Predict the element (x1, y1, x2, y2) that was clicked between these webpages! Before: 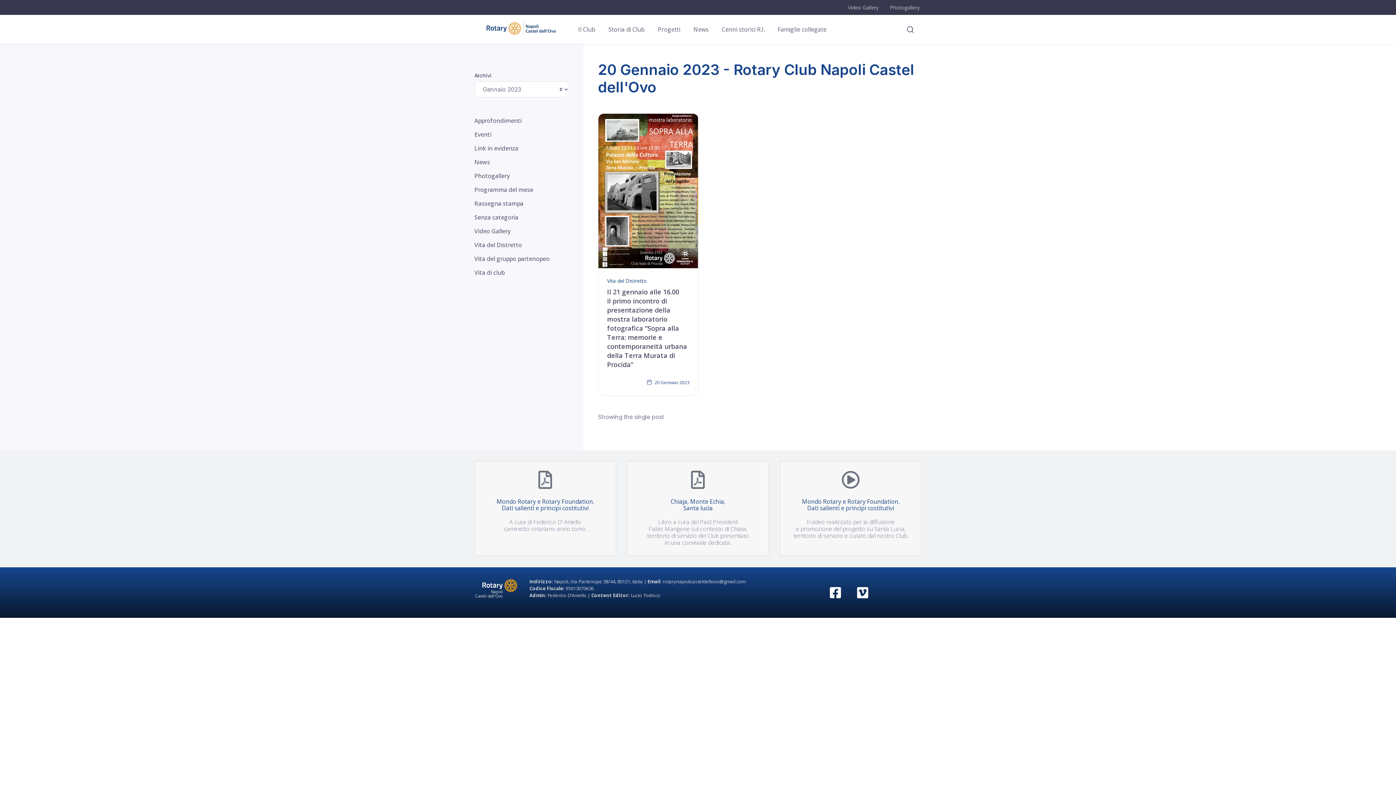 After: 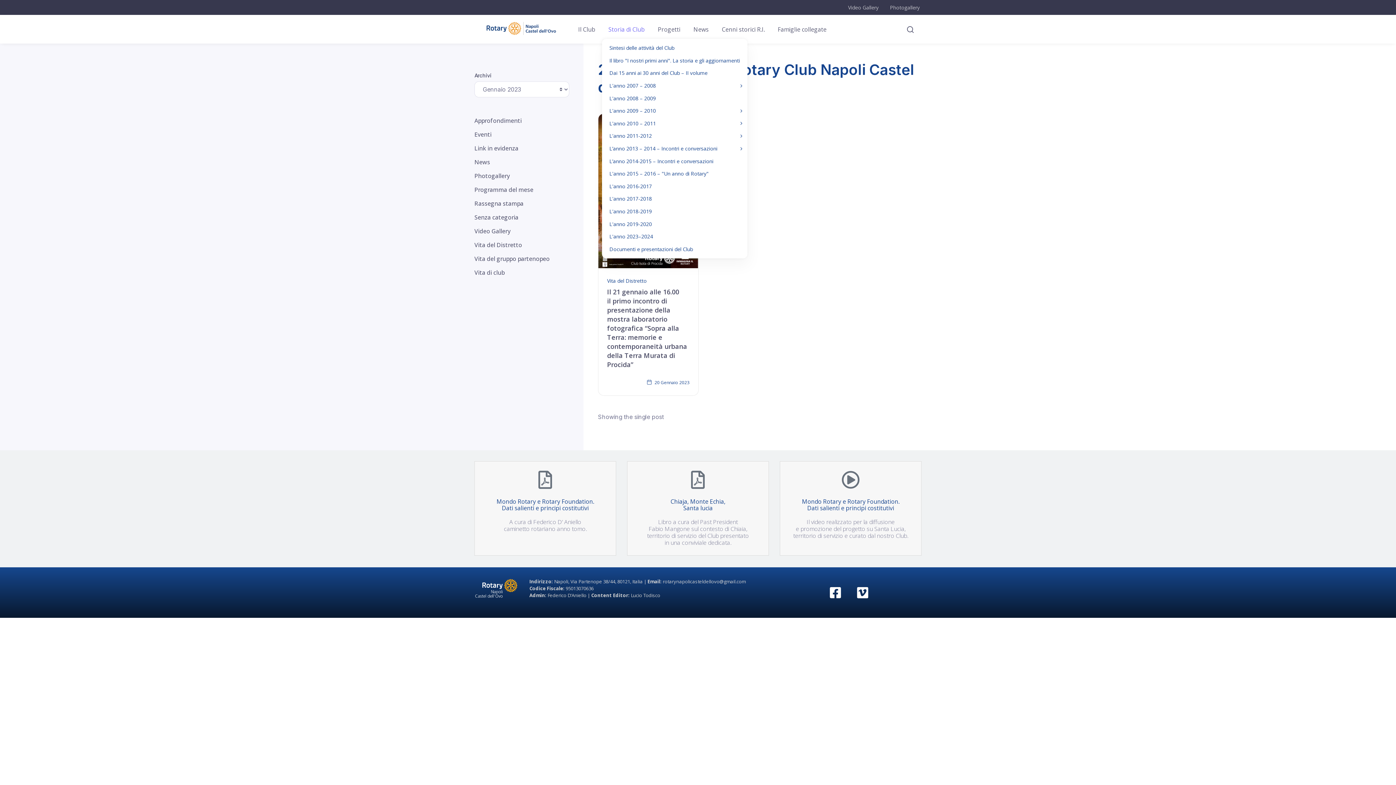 Action: bbox: (602, 19, 651, 38) label: Storia di Club